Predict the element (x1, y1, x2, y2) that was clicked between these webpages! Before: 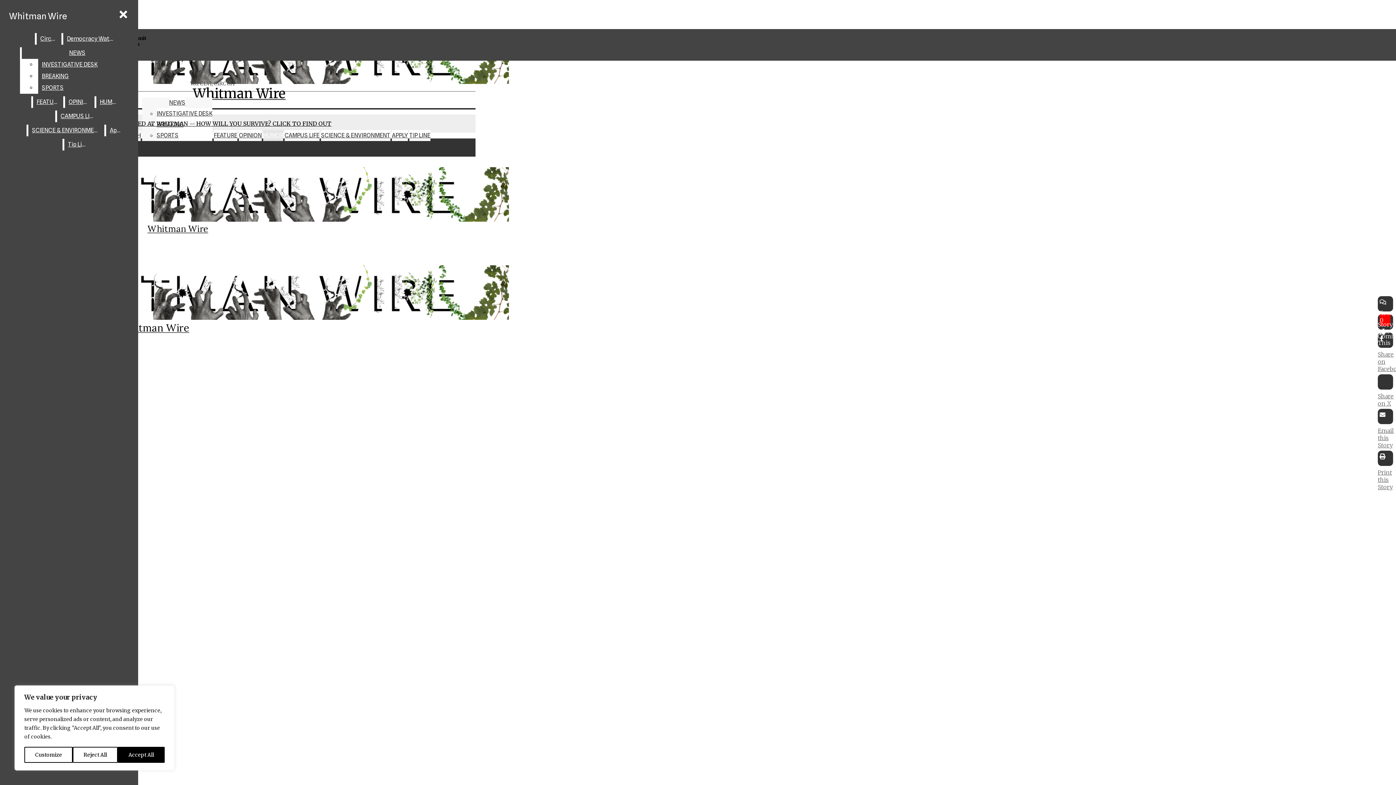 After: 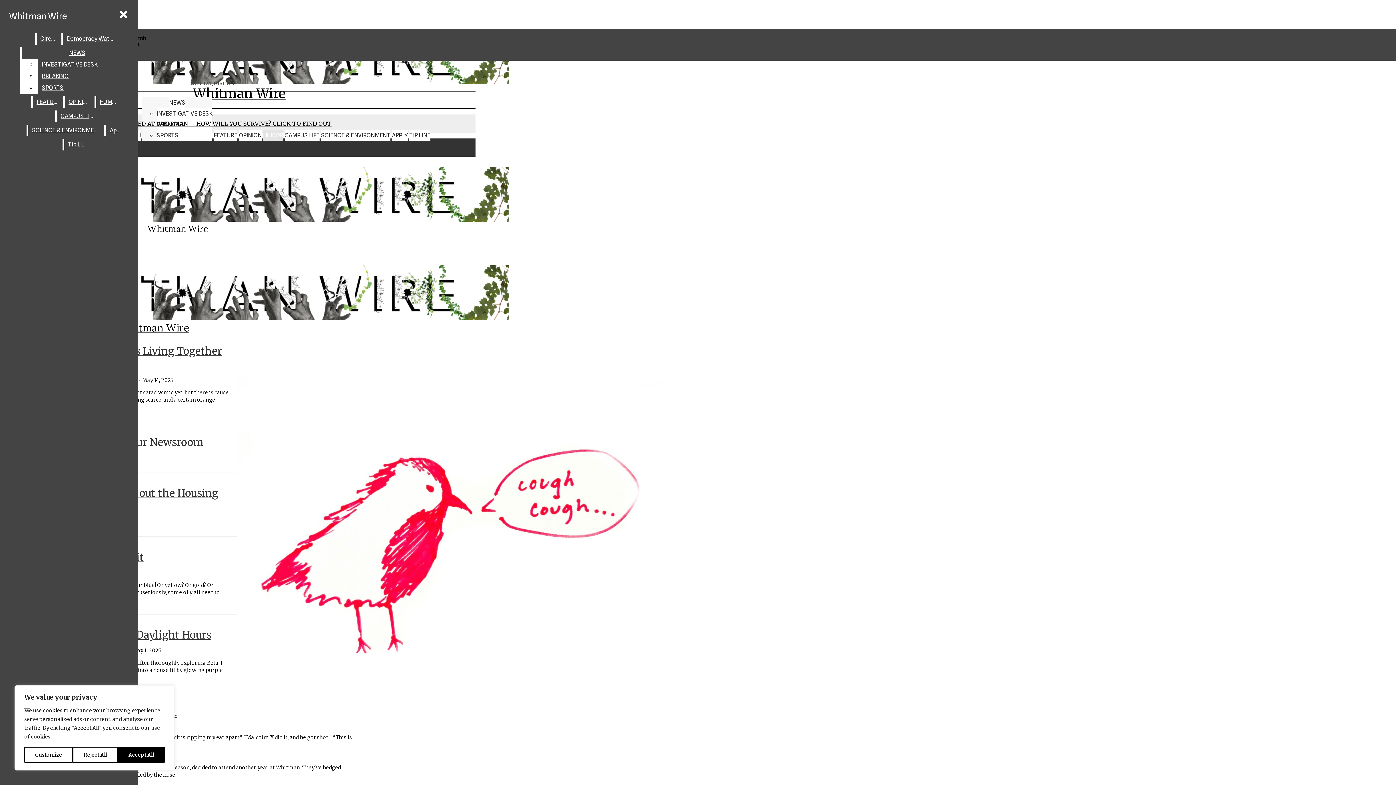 Action: bbox: (263, 130, 283, 141) label: HUMOR